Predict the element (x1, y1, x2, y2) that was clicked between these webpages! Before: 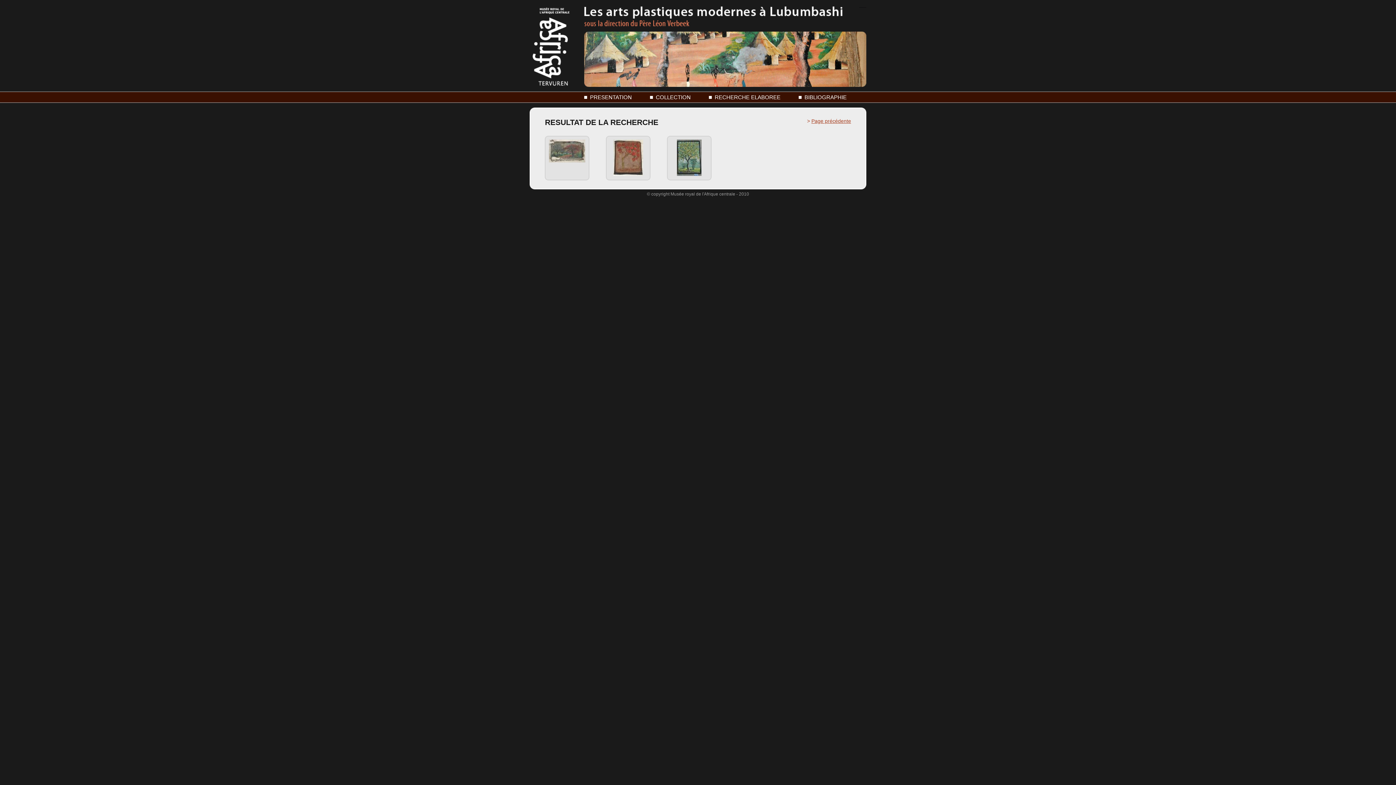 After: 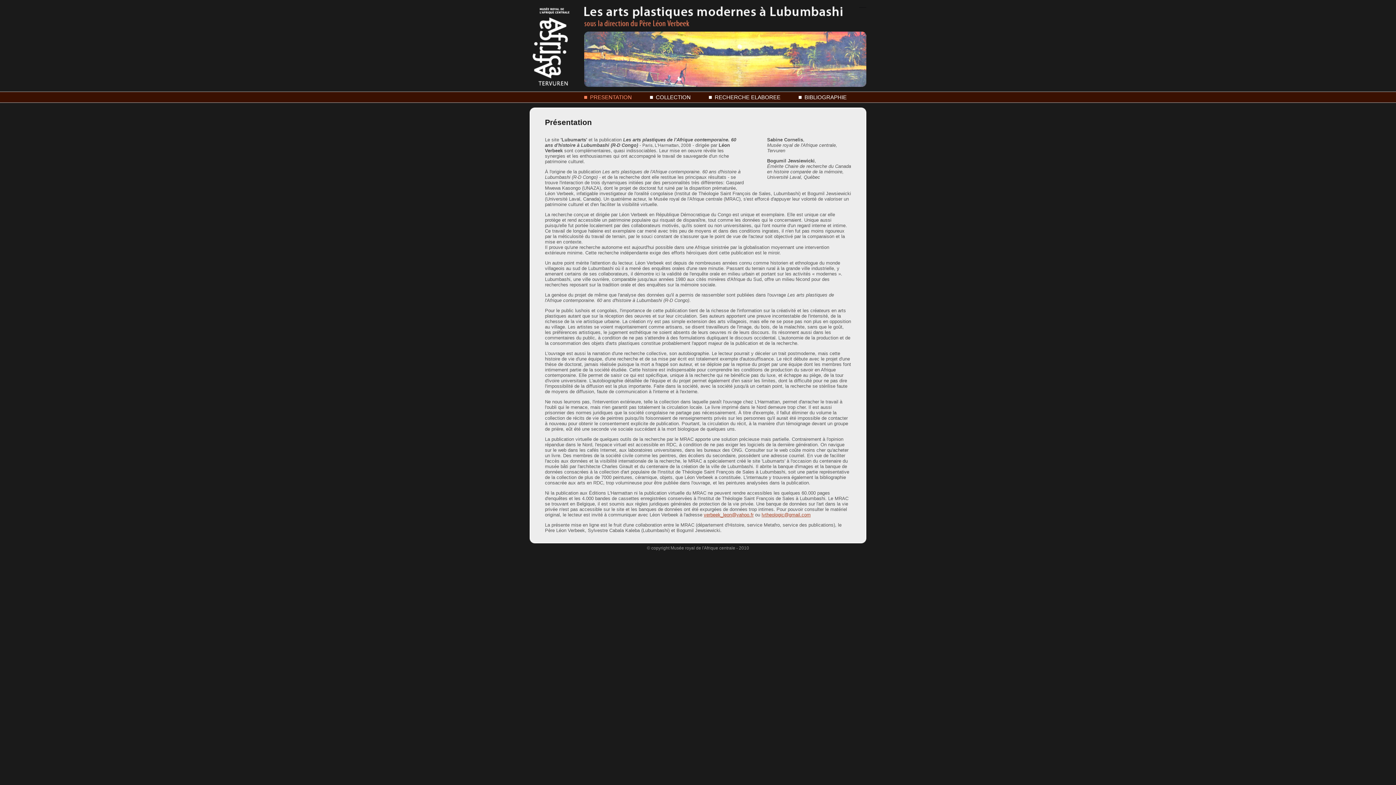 Action: bbox: (584, 94, 632, 100) label: PRESENTATION